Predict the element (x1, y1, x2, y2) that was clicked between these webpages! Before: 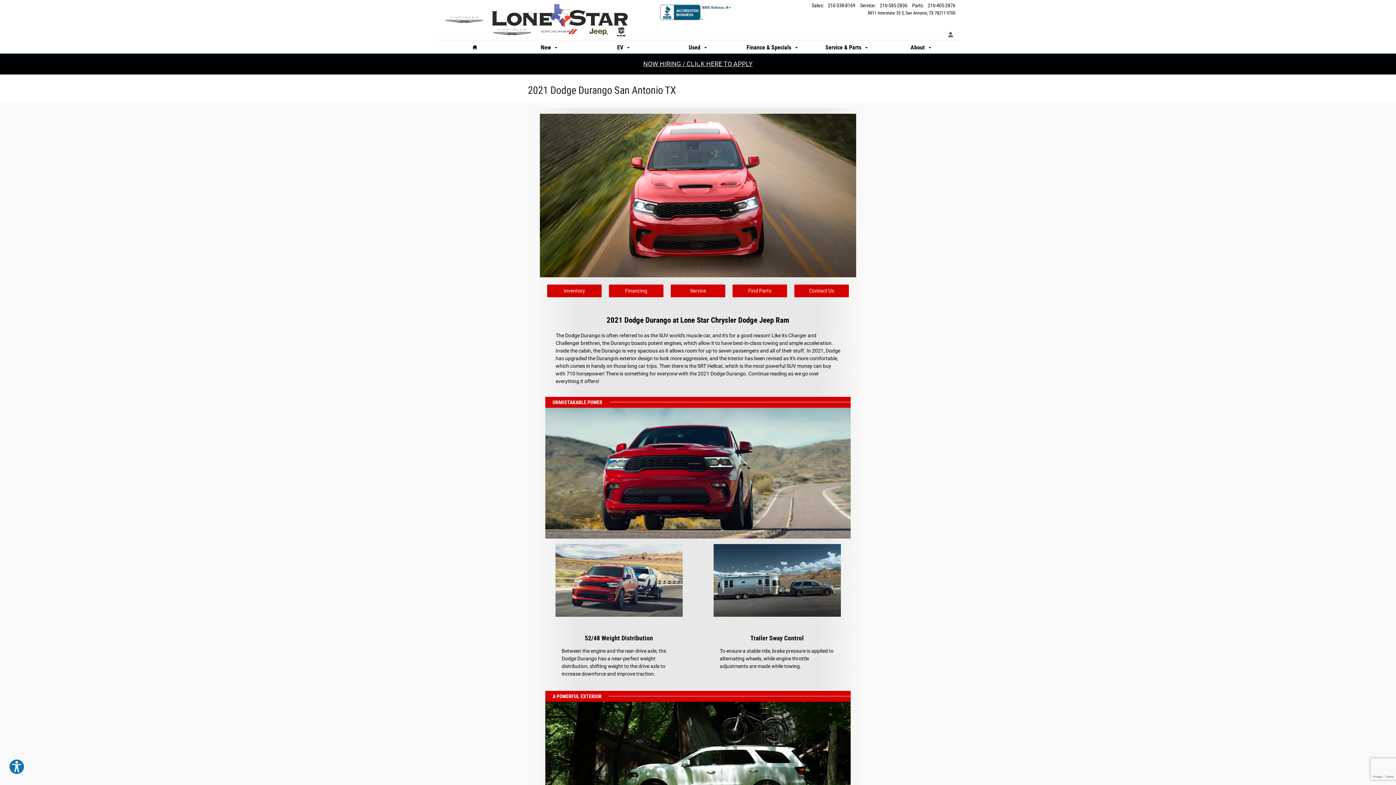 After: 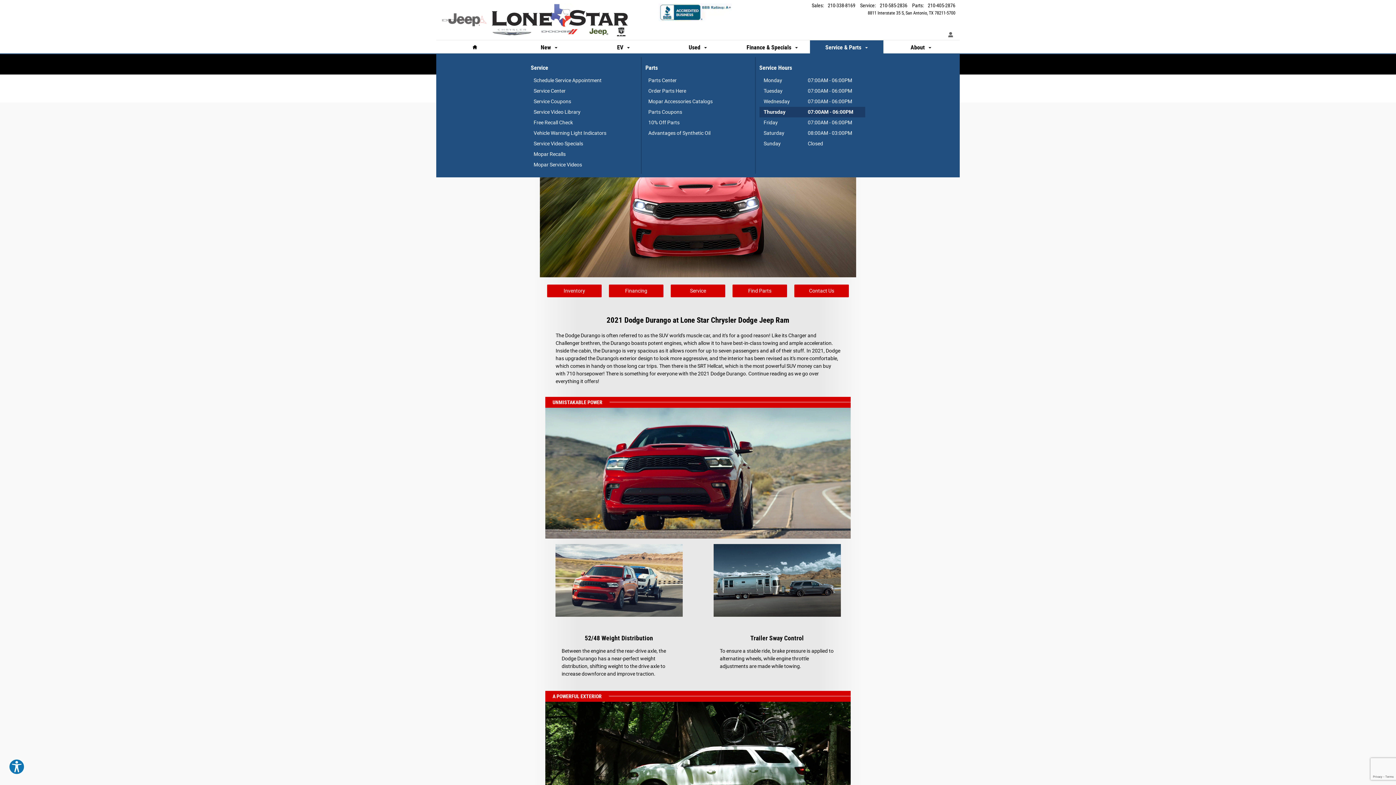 Action: bbox: (819, 44, 874, 50) label: Service & Parts 